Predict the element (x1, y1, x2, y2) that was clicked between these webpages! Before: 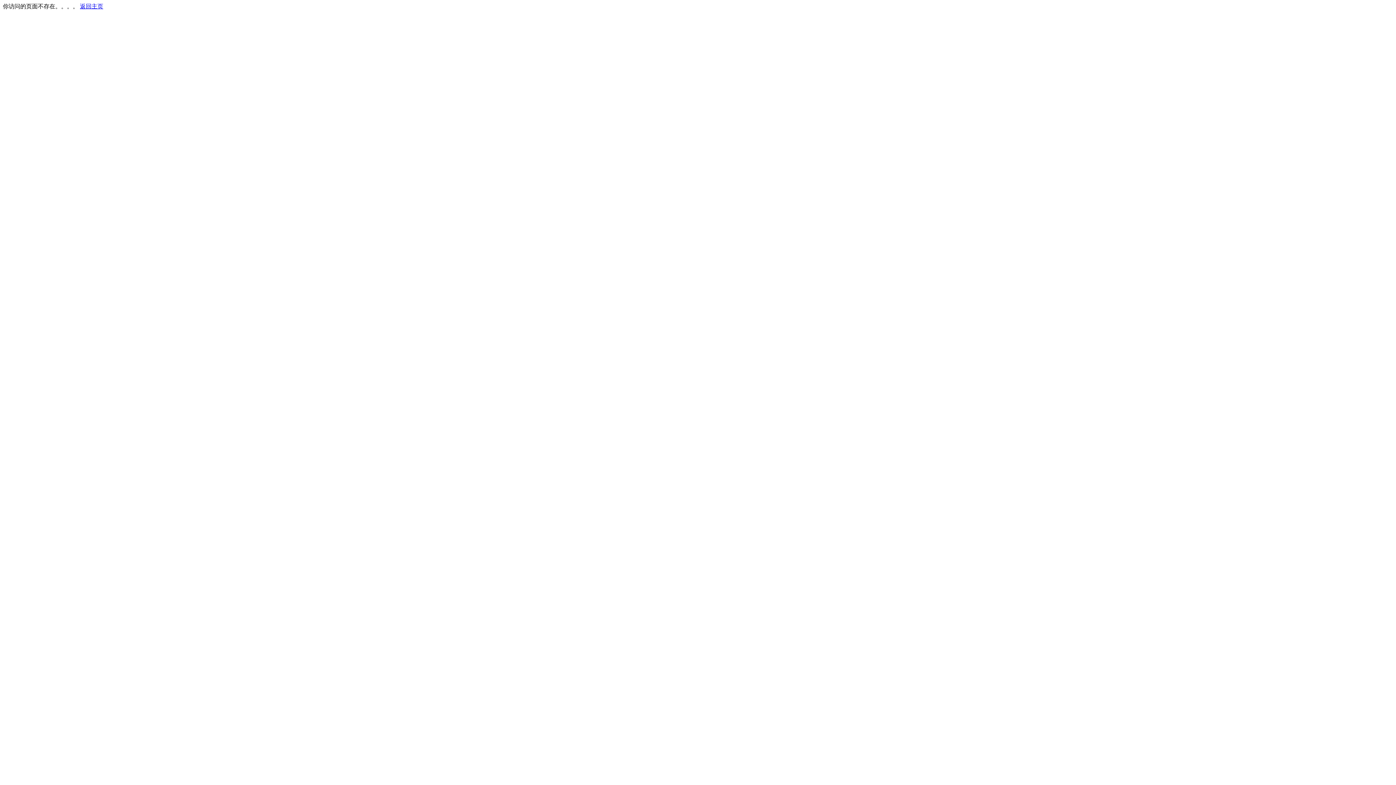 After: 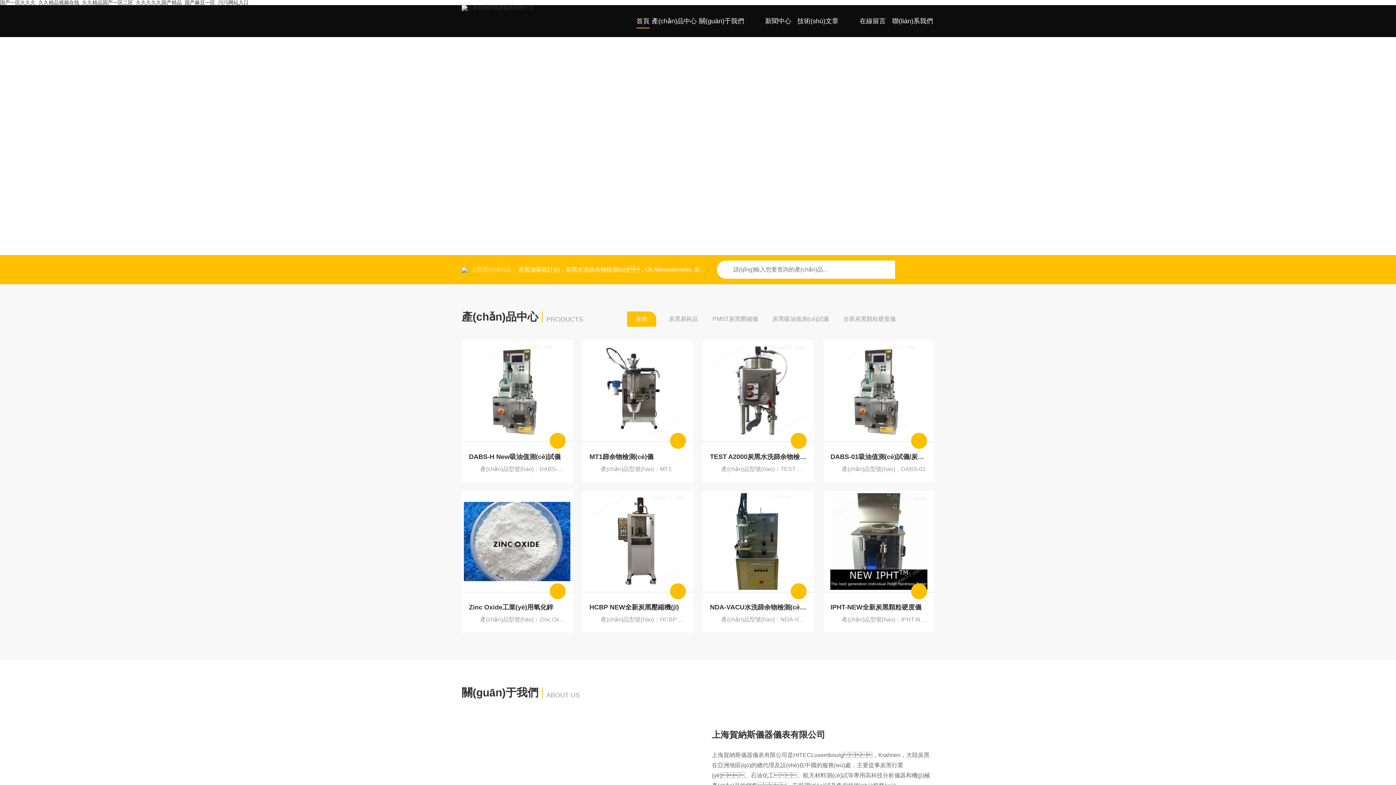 Action: label: 返回主页 bbox: (80, 3, 103, 9)